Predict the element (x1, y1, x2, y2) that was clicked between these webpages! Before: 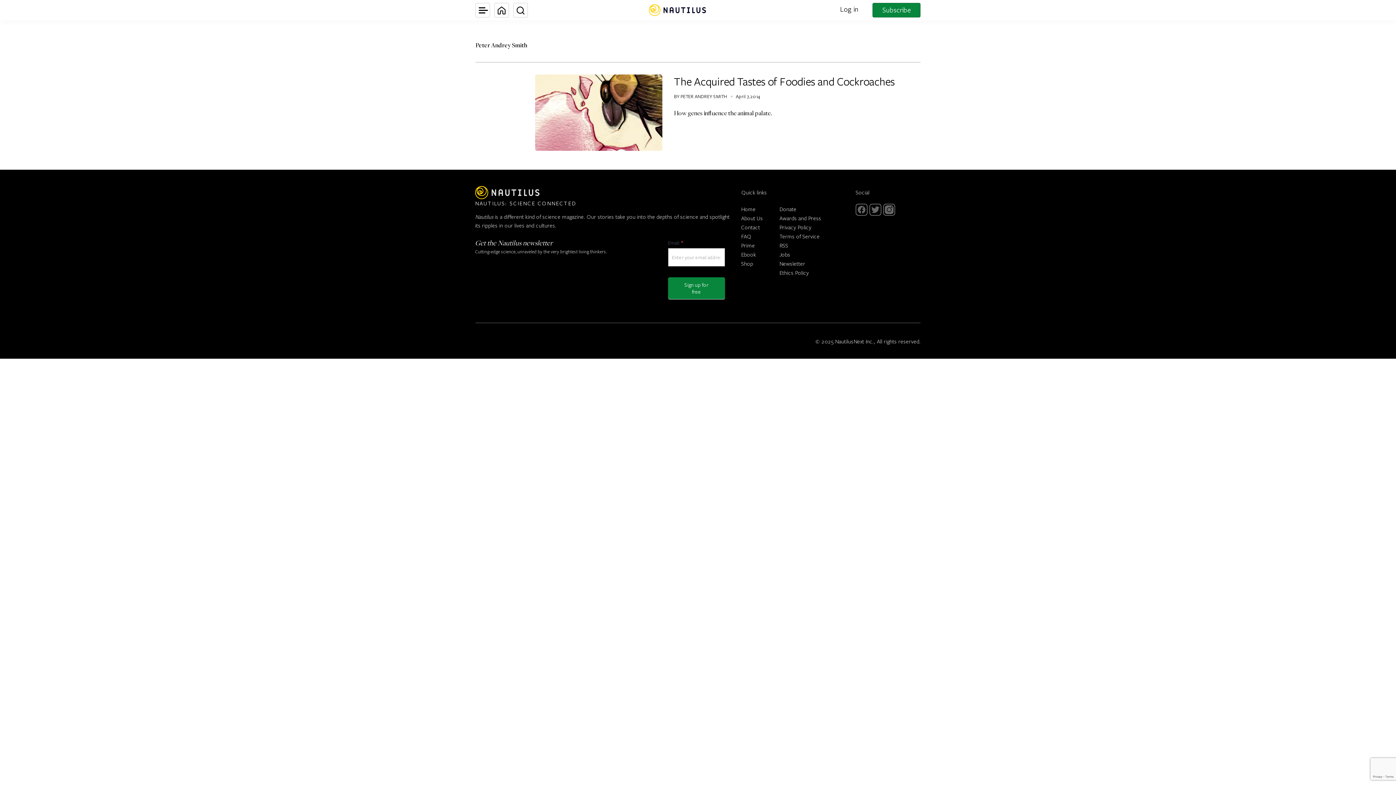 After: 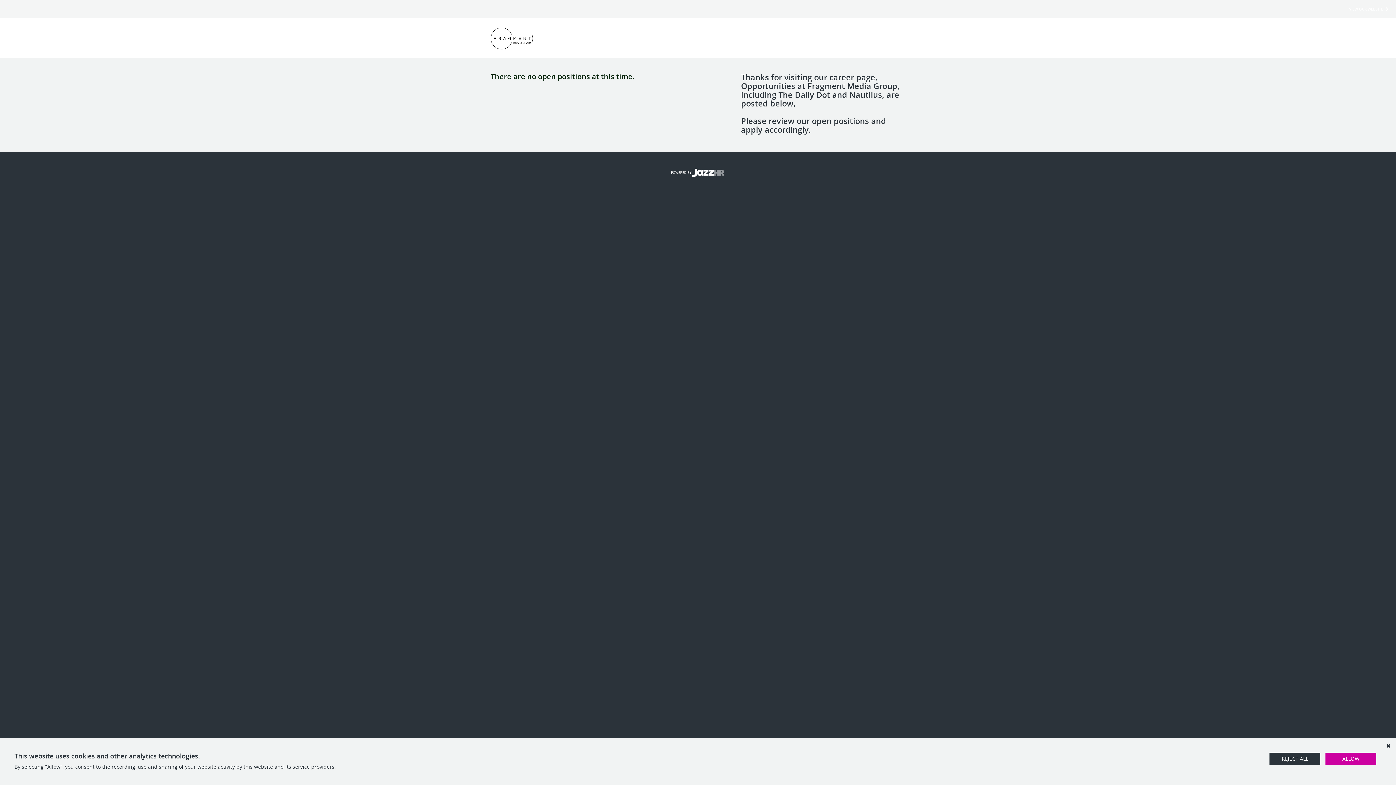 Action: bbox: (779, 250, 790, 258) label: Jobs